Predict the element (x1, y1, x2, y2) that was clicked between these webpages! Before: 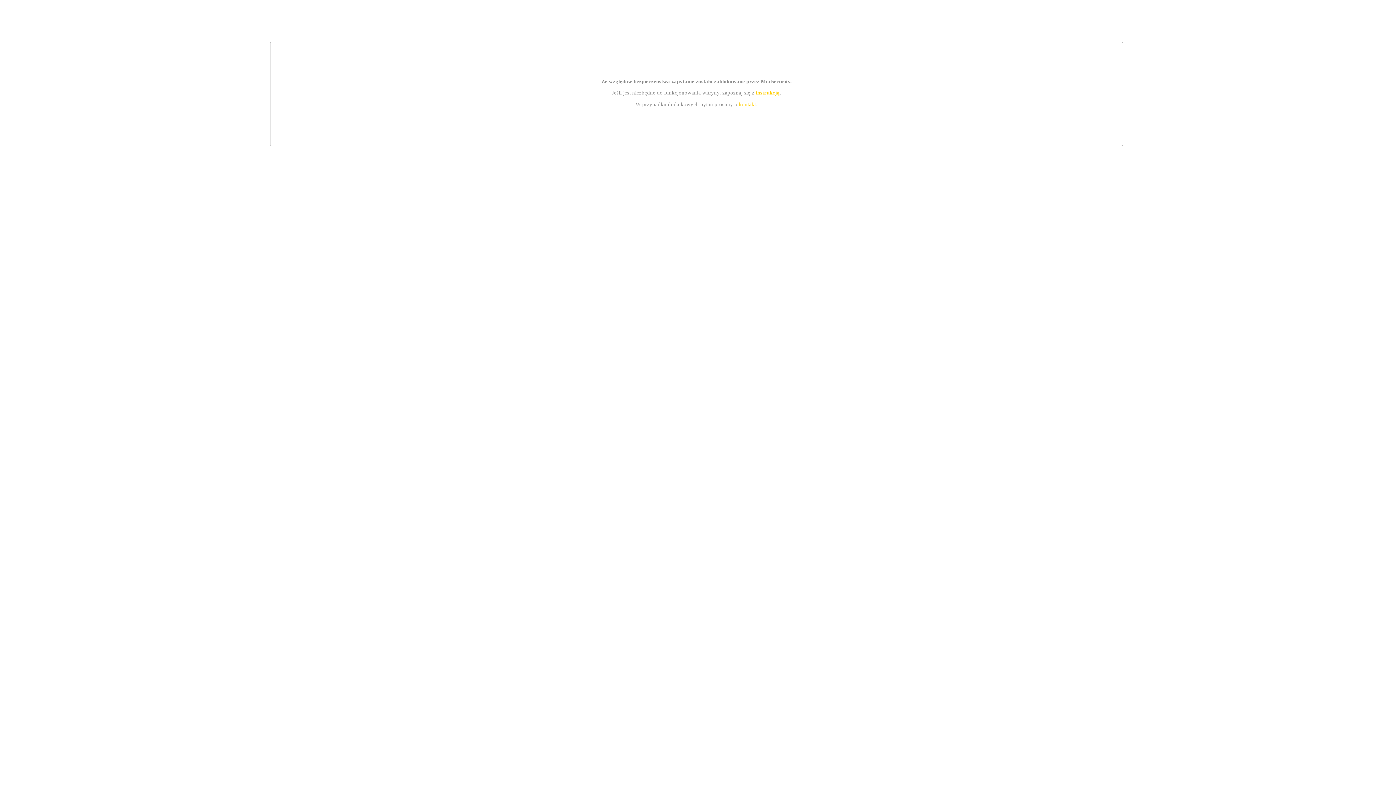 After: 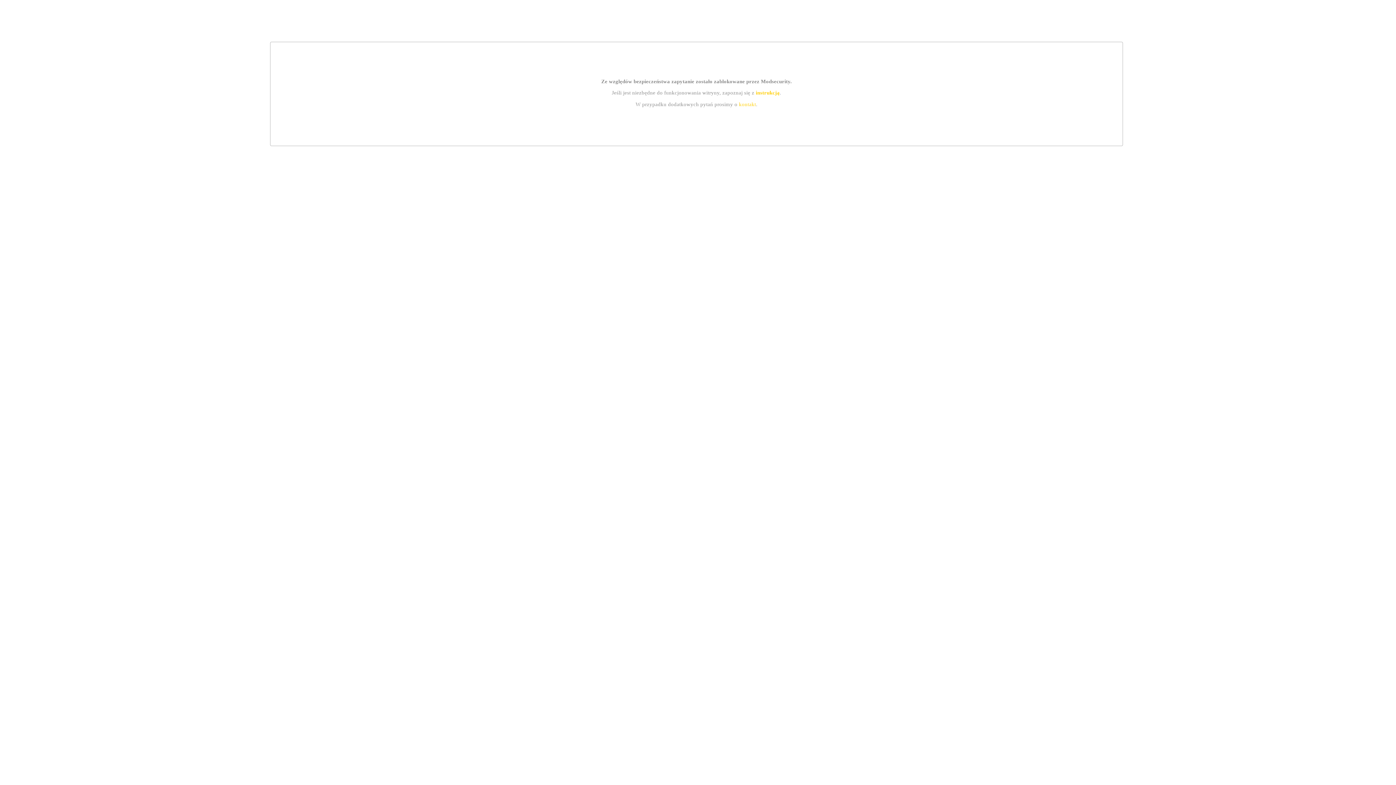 Action: label: instrukcją bbox: (755, 89, 779, 95)